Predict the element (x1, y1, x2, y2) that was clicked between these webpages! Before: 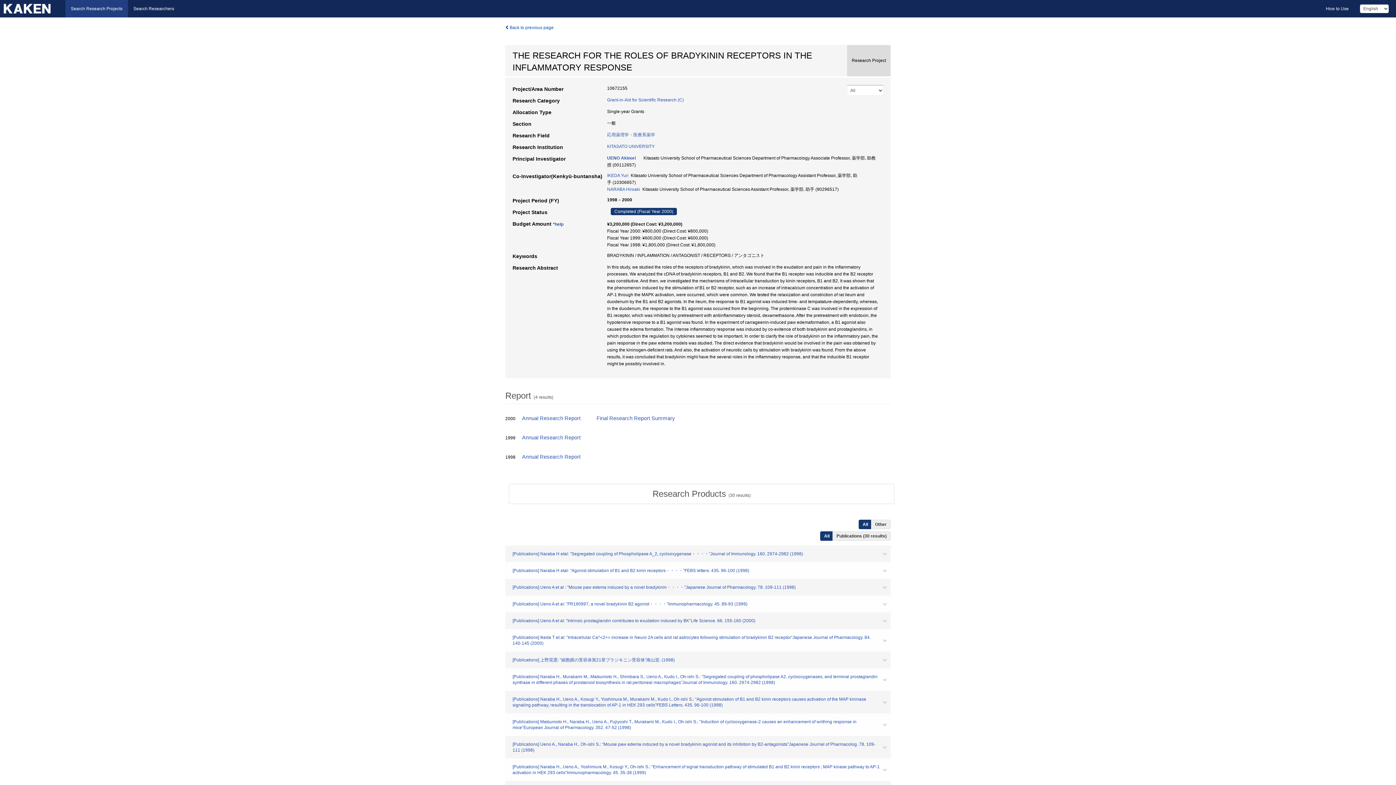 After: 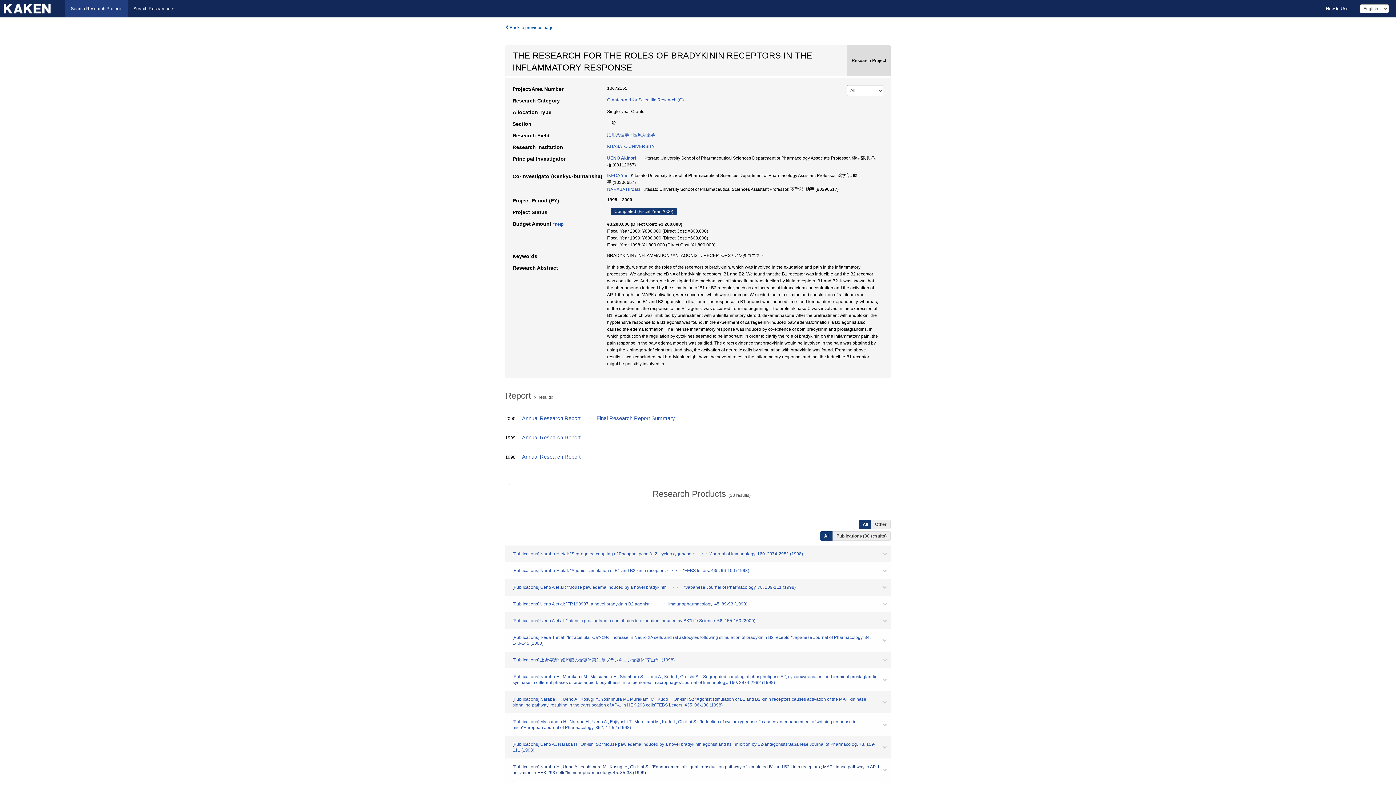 Action: bbox: (505, 758, 890, 781) label: [Publications] Naraba H., Ueno A., Yoshimura M., Kosugi Y., Oh-ishi S.: "Enhancement of signal transduction pathway of stimulated B1 and B2 kinin receptors ; MAP kinase pathway to AP-1 activation in HEK 293 cells"Immunopharmacology. 45. 35-38 (1999)